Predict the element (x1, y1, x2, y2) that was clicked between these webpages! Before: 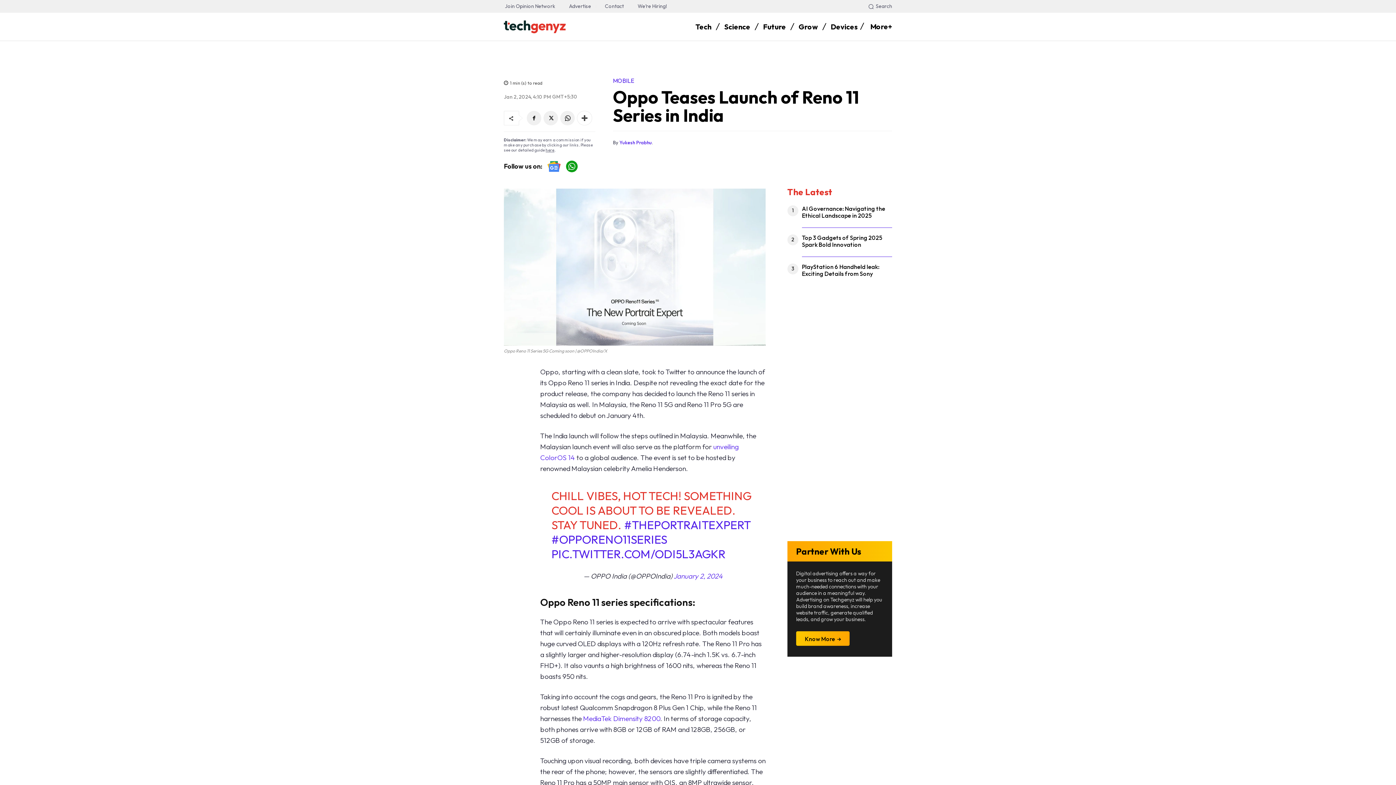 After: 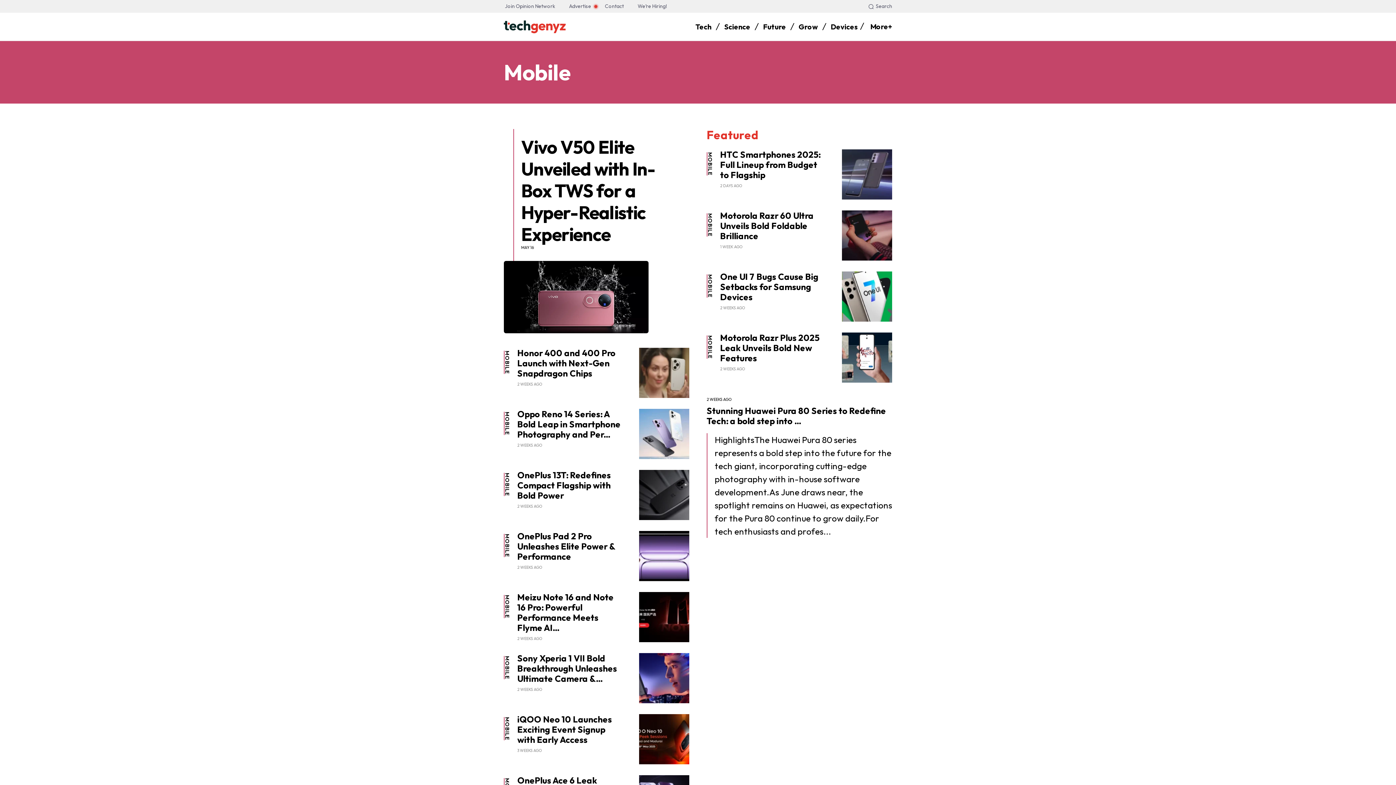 Action: bbox: (613, 77, 634, 84) label: MOBILE